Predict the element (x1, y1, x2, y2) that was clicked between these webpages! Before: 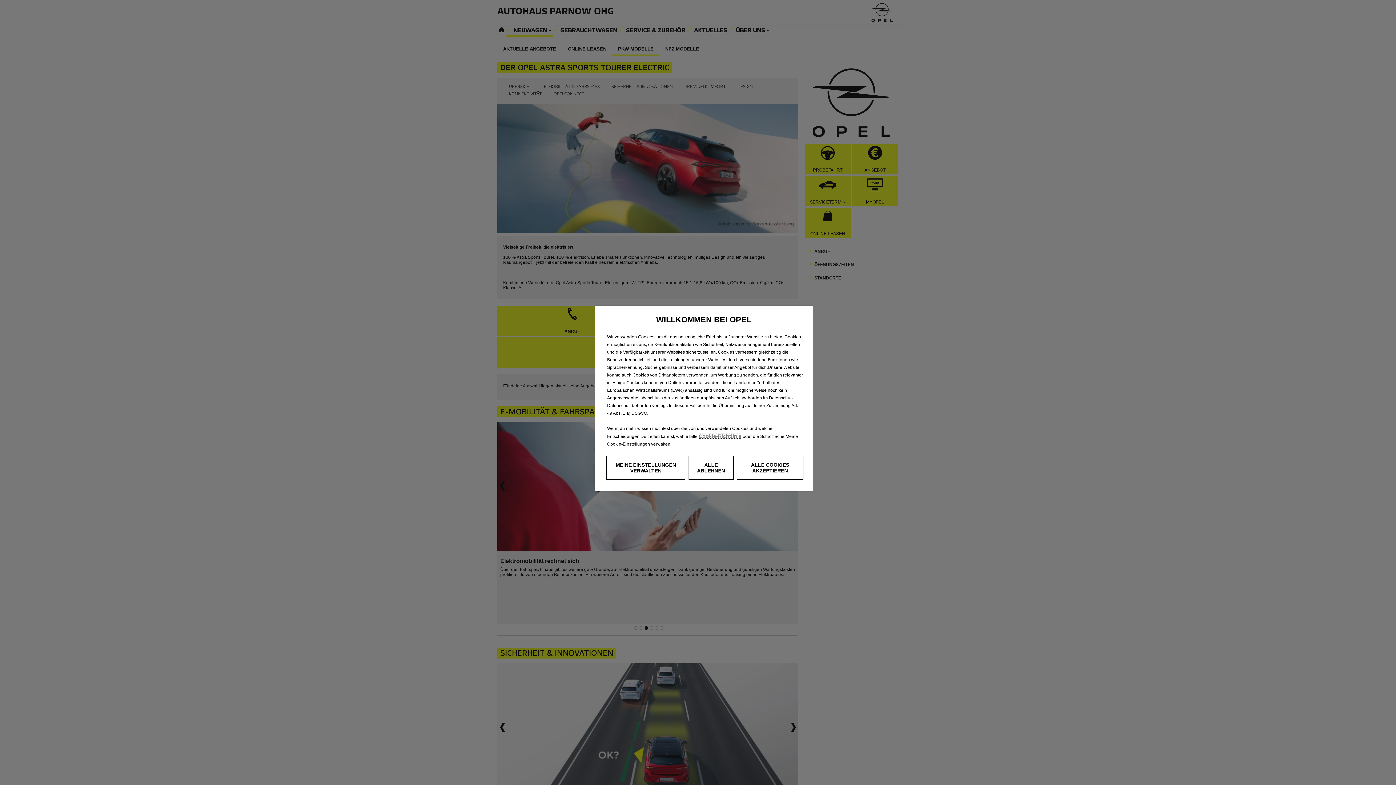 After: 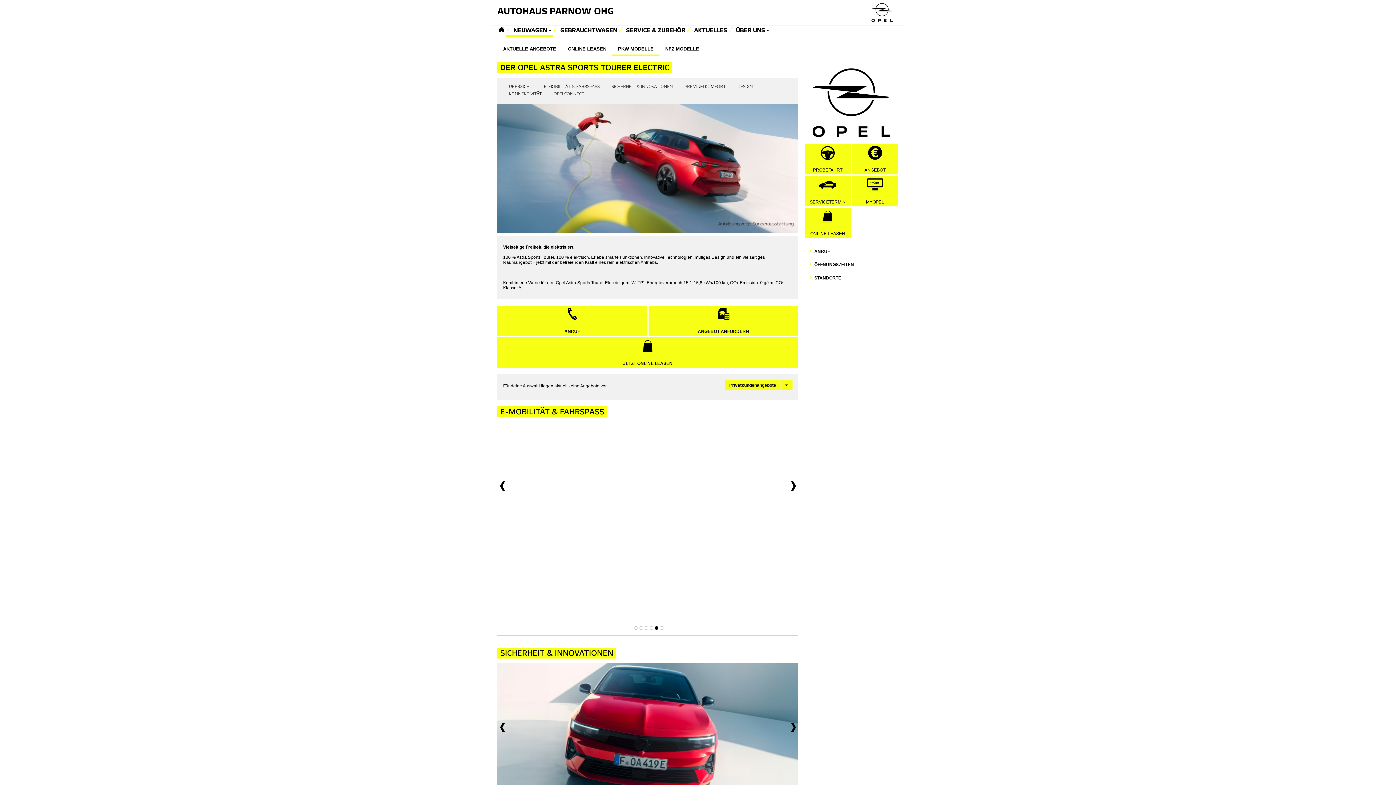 Action: bbox: (736, 456, 803, 480) label: ALLE COOKIES AKZEPTIEREN